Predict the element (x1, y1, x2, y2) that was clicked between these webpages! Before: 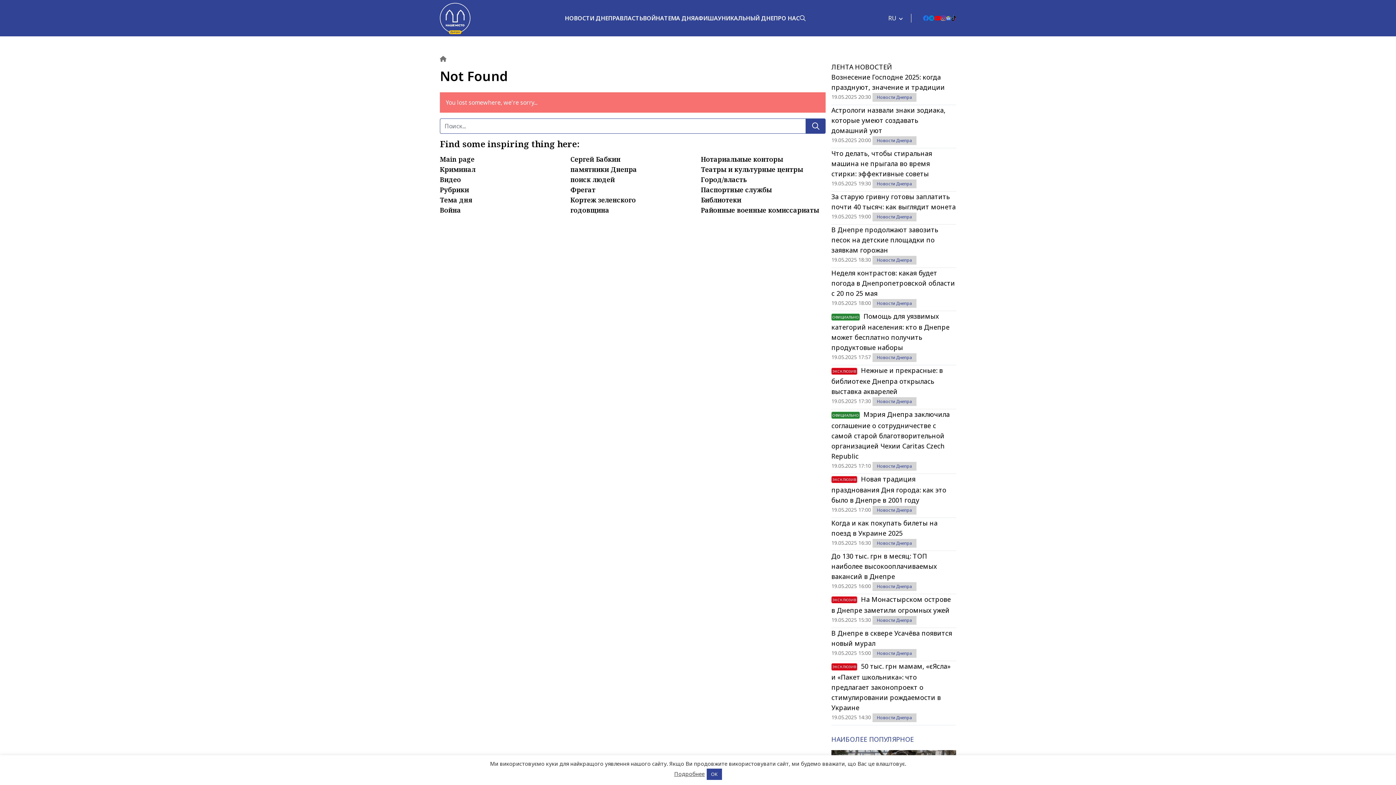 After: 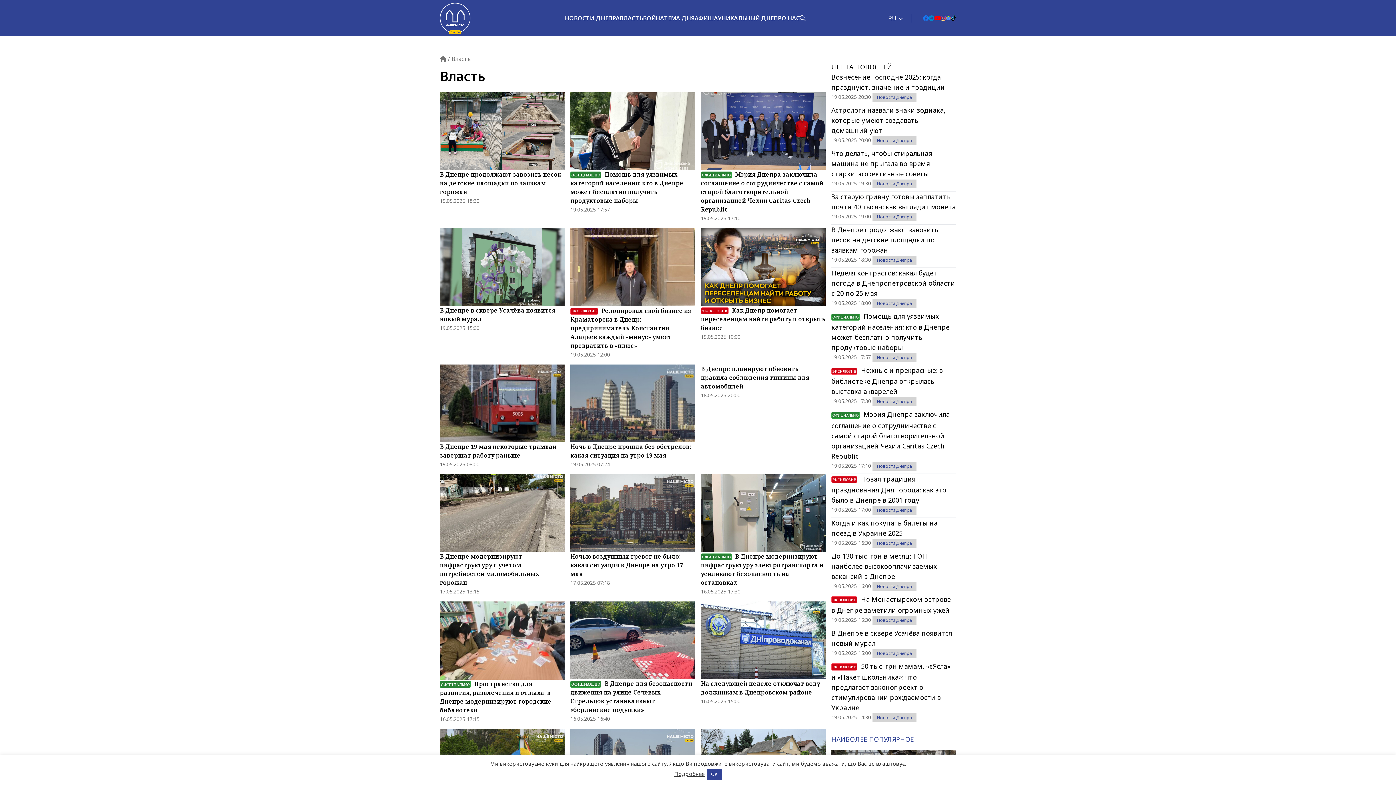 Action: bbox: (619, 14, 643, 22) label: ВЛАСТЬ